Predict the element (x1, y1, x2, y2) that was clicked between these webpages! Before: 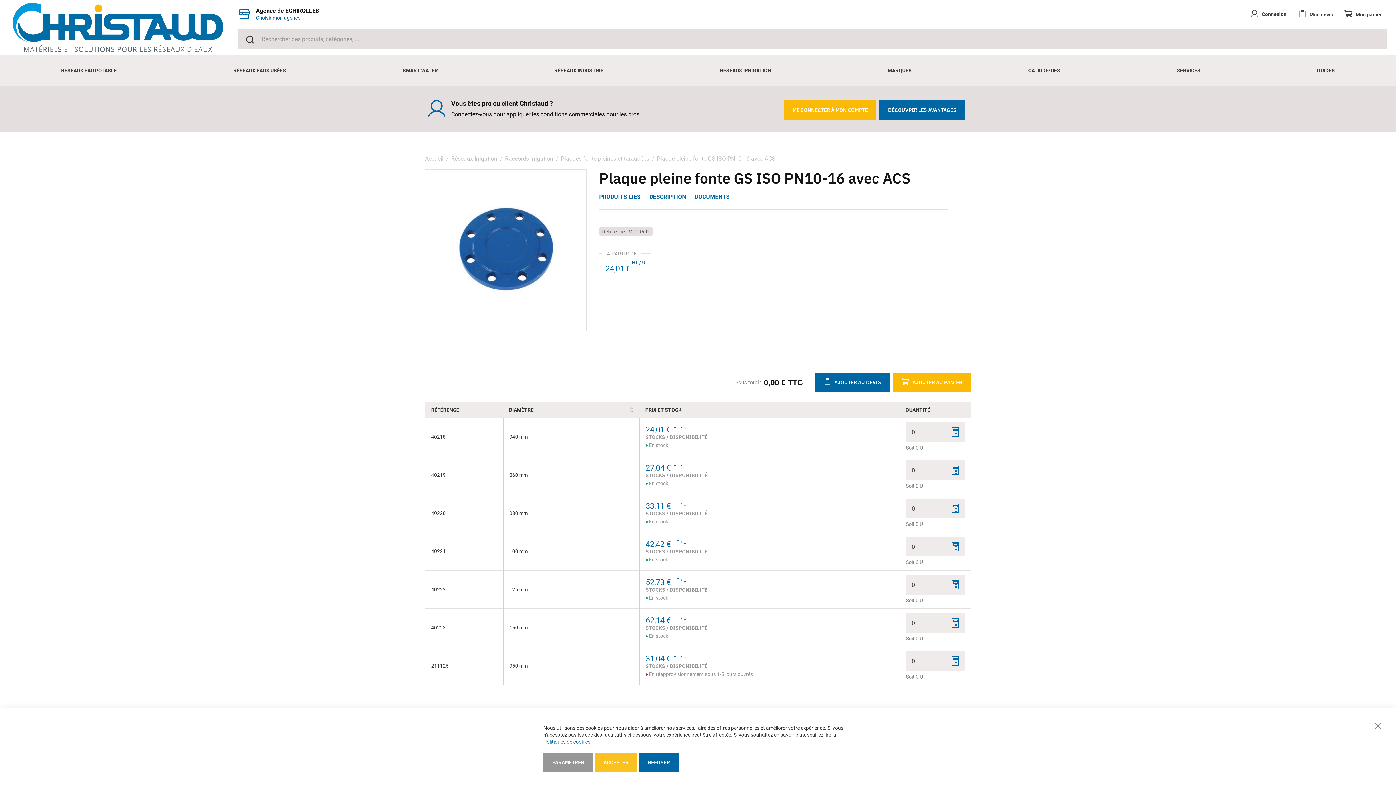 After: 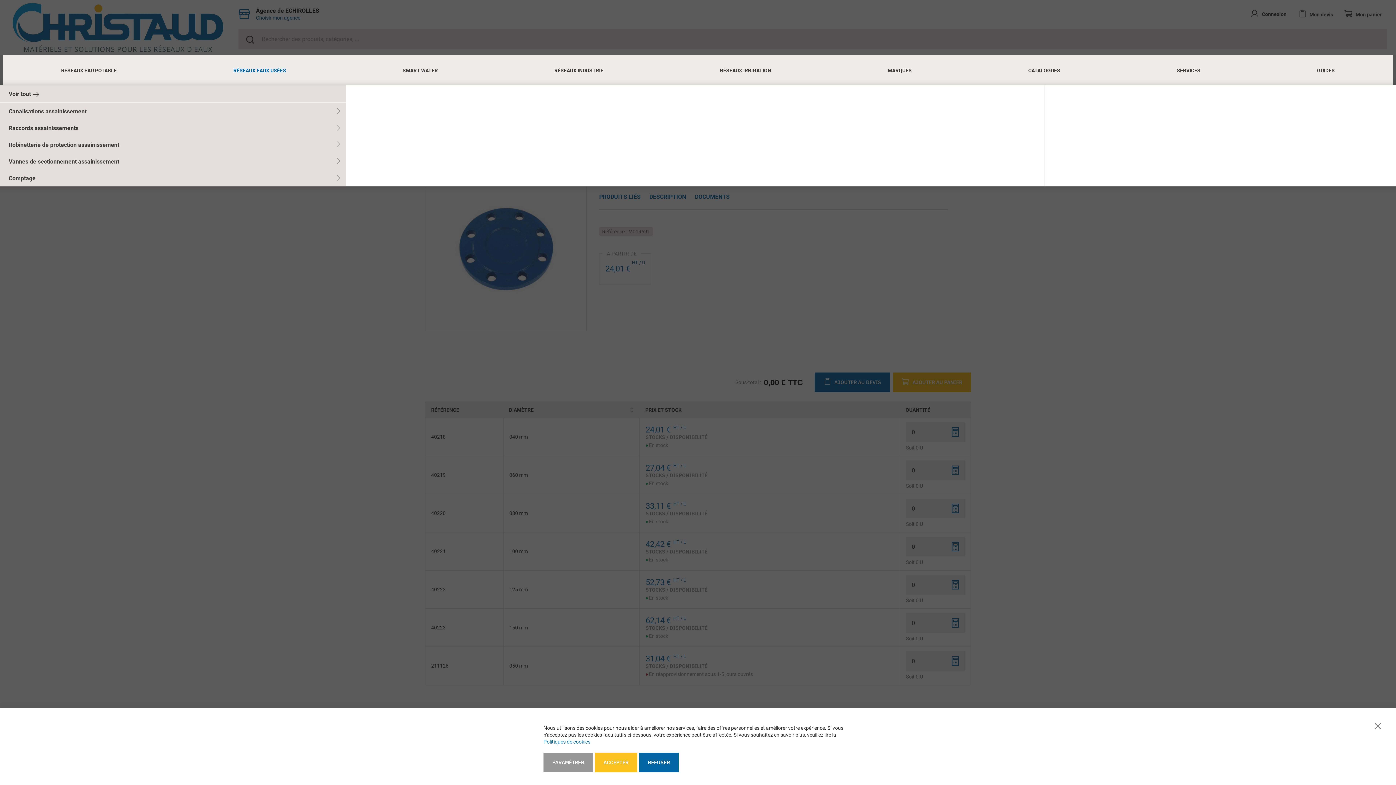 Action: bbox: (231, 55, 287, 85) label: RÉSEAUX EAUX USÉES